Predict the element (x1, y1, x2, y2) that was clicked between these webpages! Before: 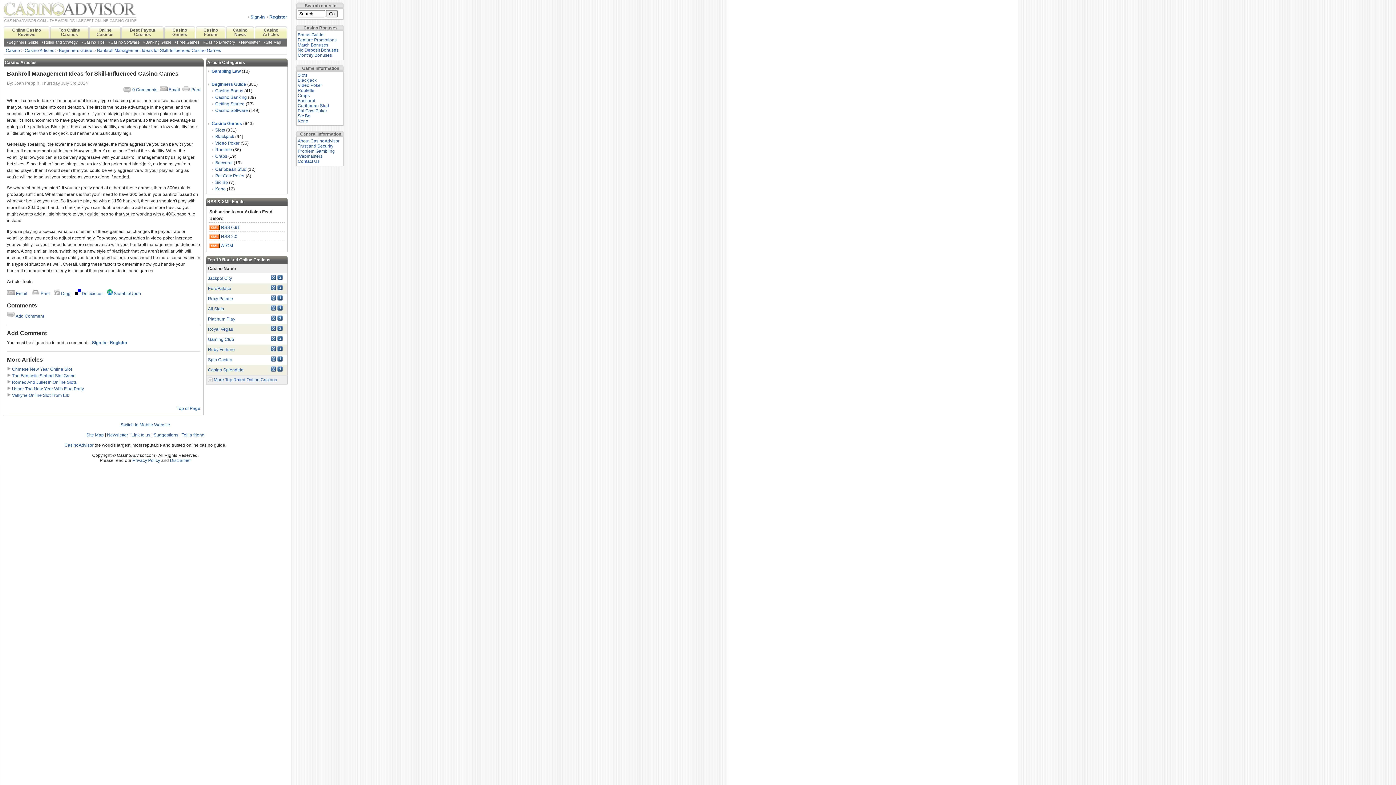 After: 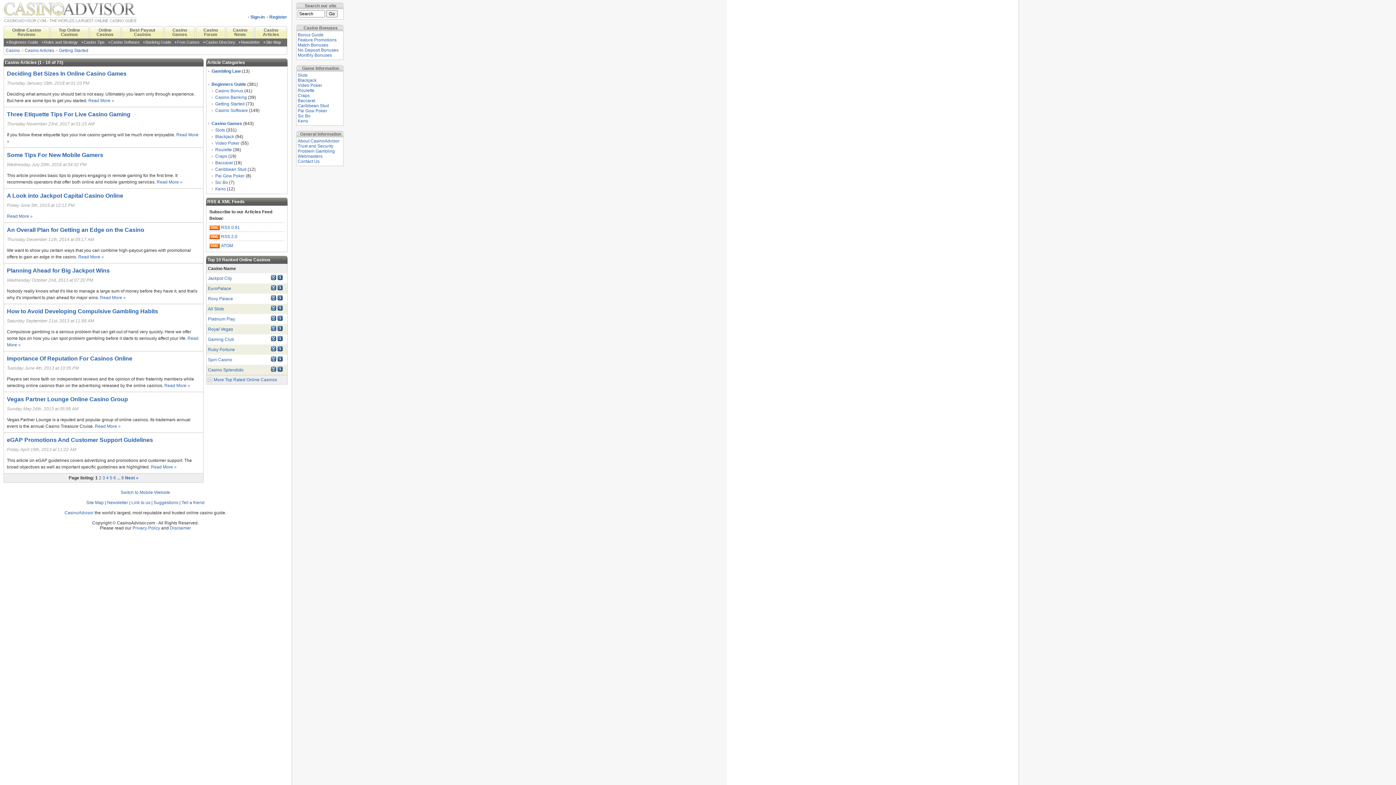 Action: bbox: (211, 101, 244, 106) label: Getting Started